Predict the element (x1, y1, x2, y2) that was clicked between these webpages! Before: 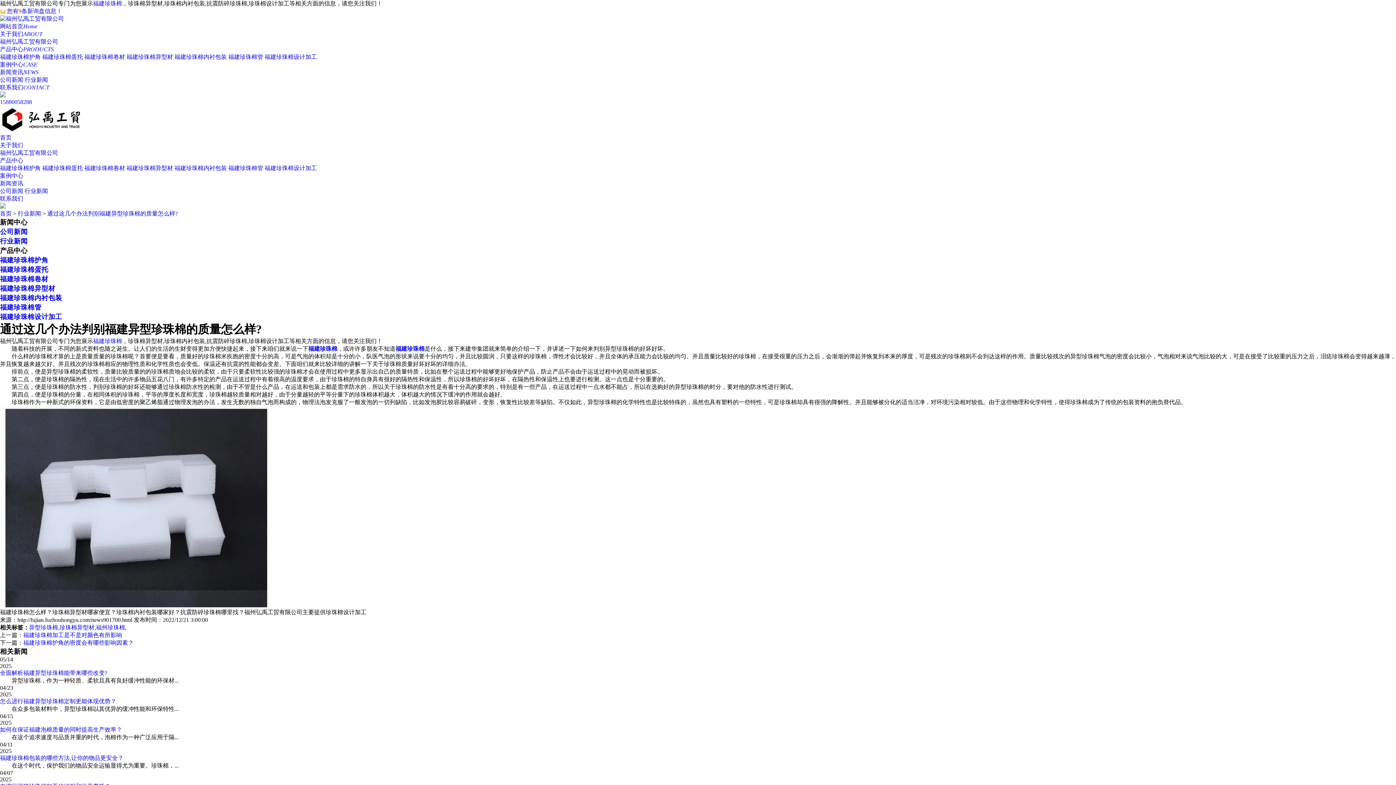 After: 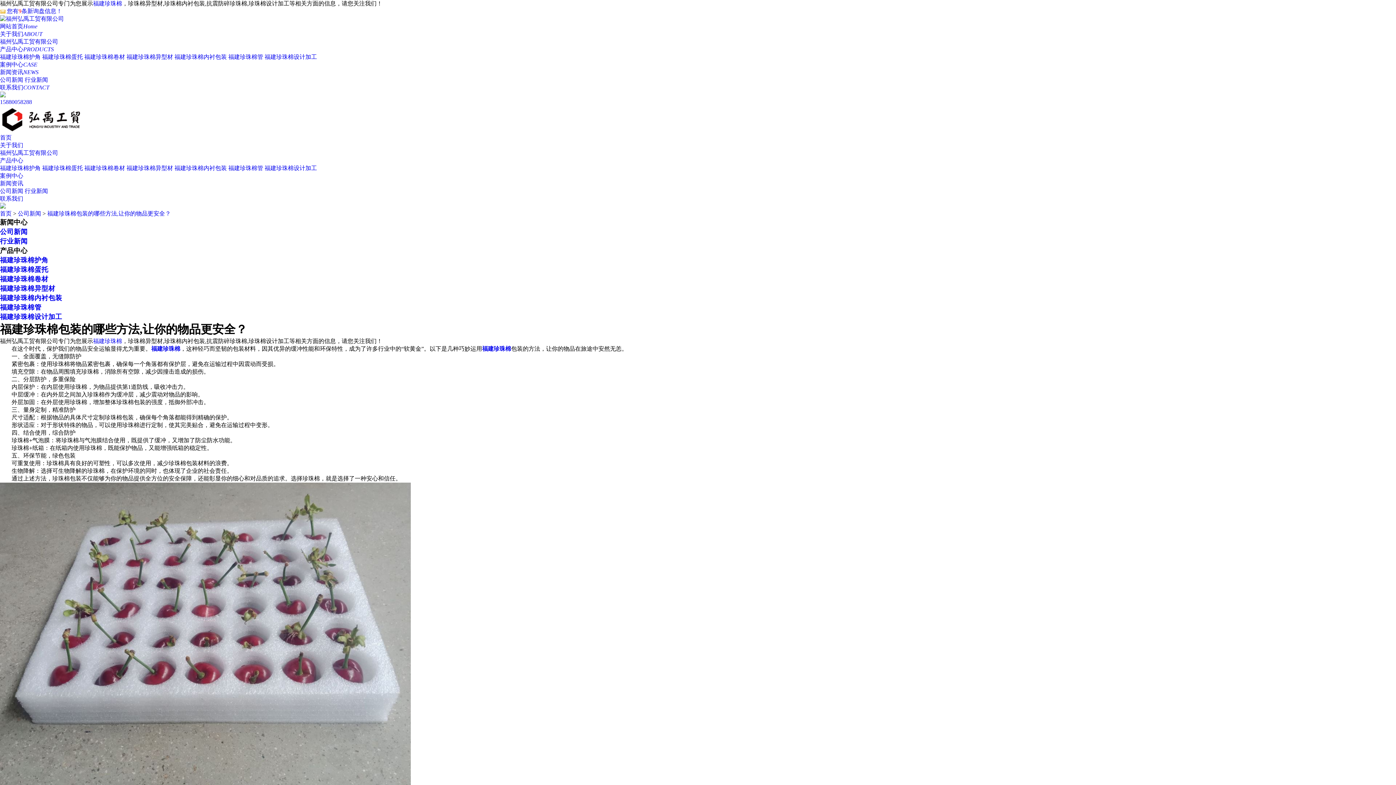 Action: bbox: (0, 755, 123, 761) label: 福建珍珠棉包装的哪些方法,让你的物品更安全？